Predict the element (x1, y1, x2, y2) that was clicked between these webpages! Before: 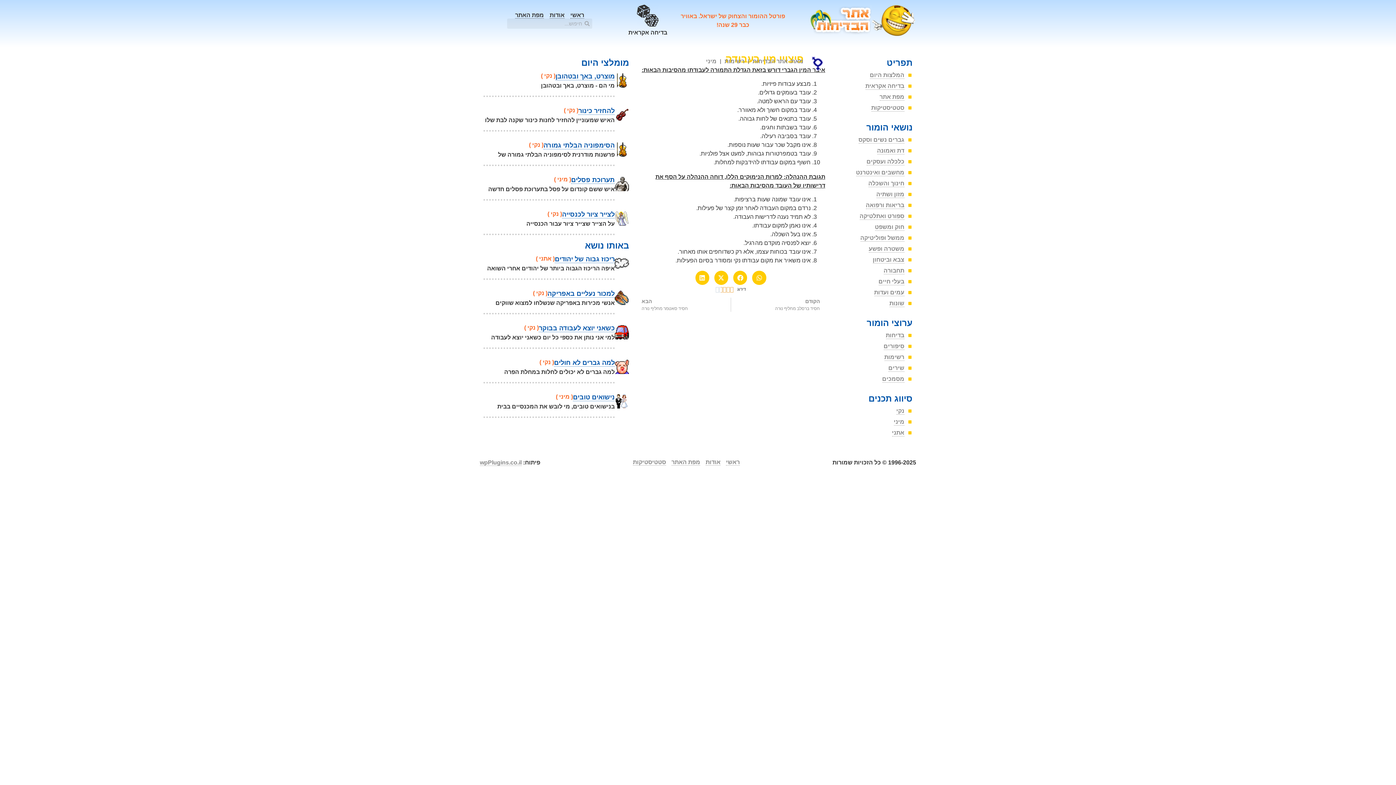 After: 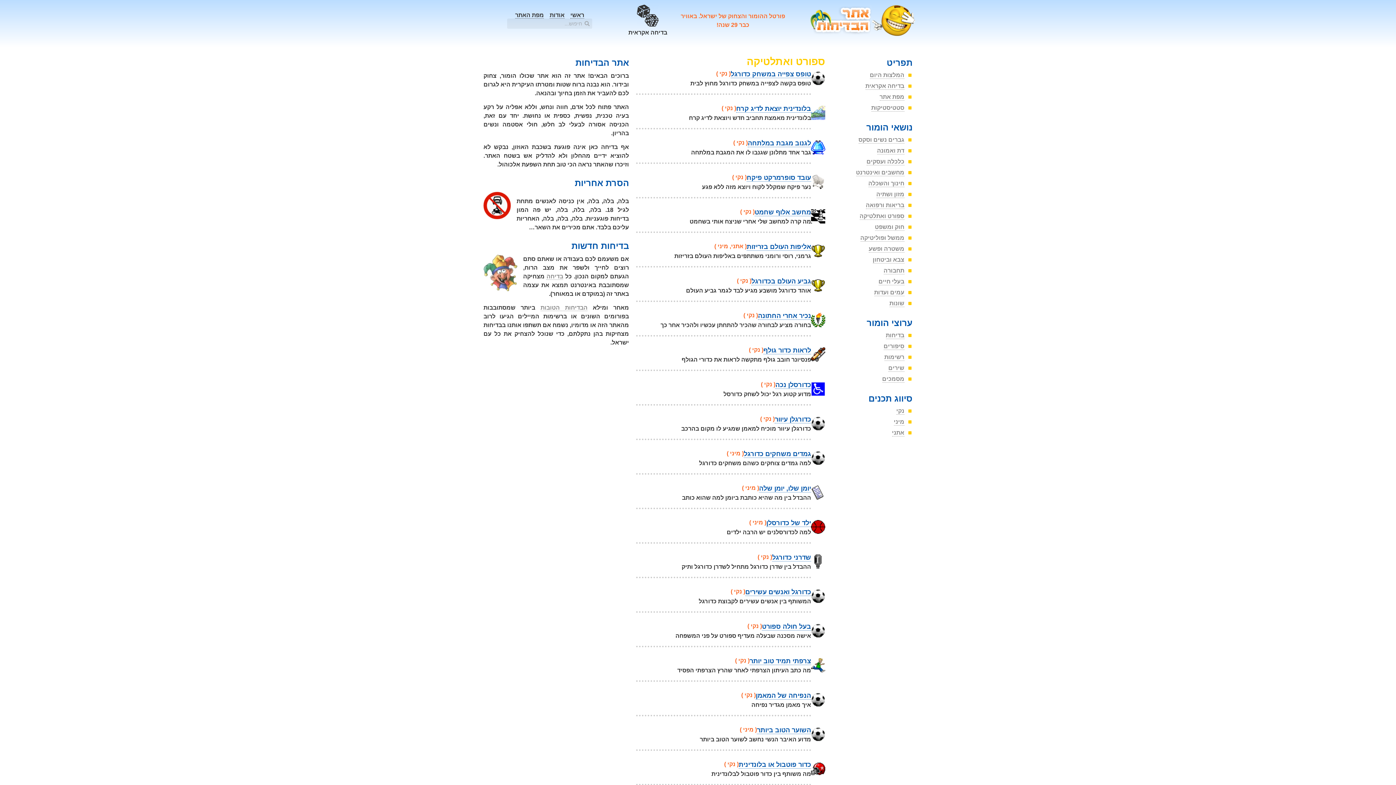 Action: label: ספורט ואתלטיקה bbox: (832, 212, 912, 219)